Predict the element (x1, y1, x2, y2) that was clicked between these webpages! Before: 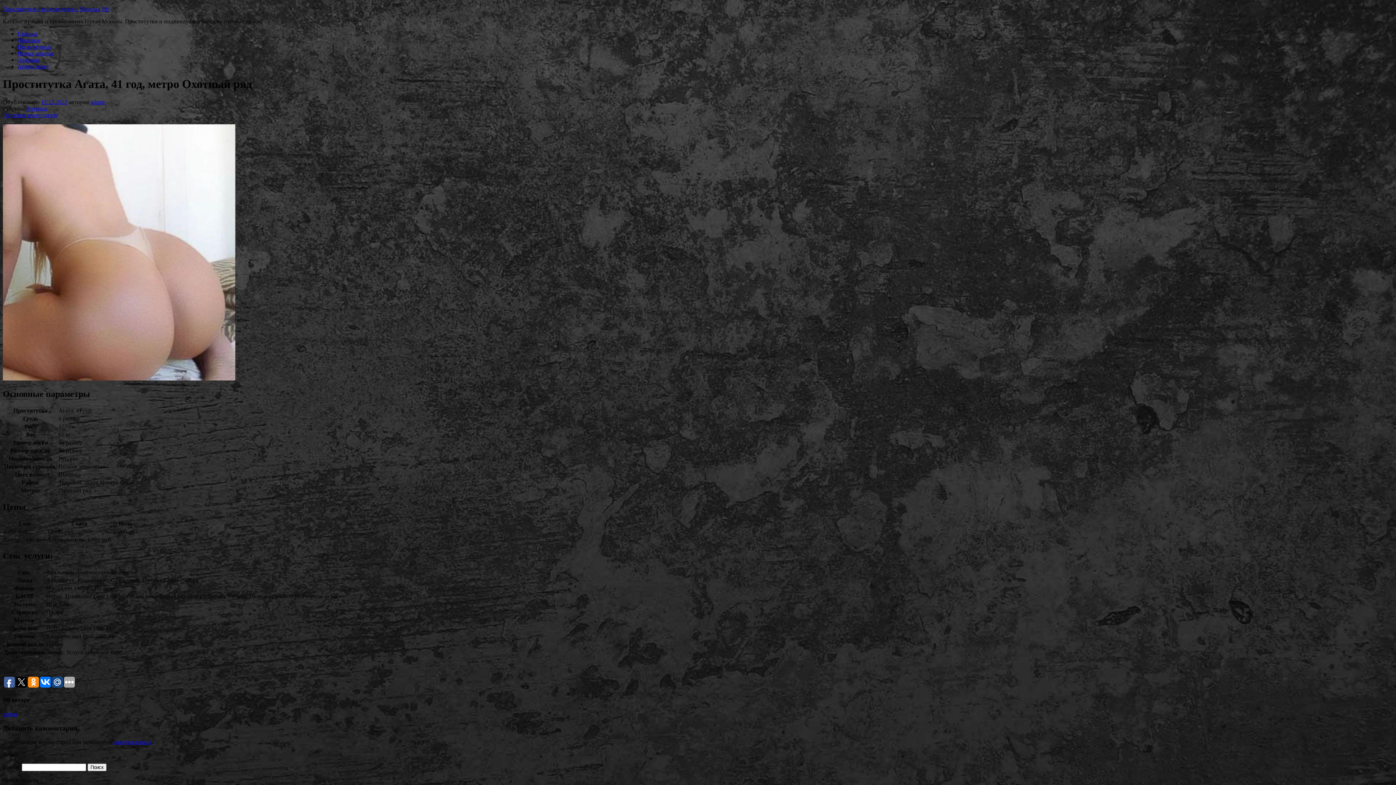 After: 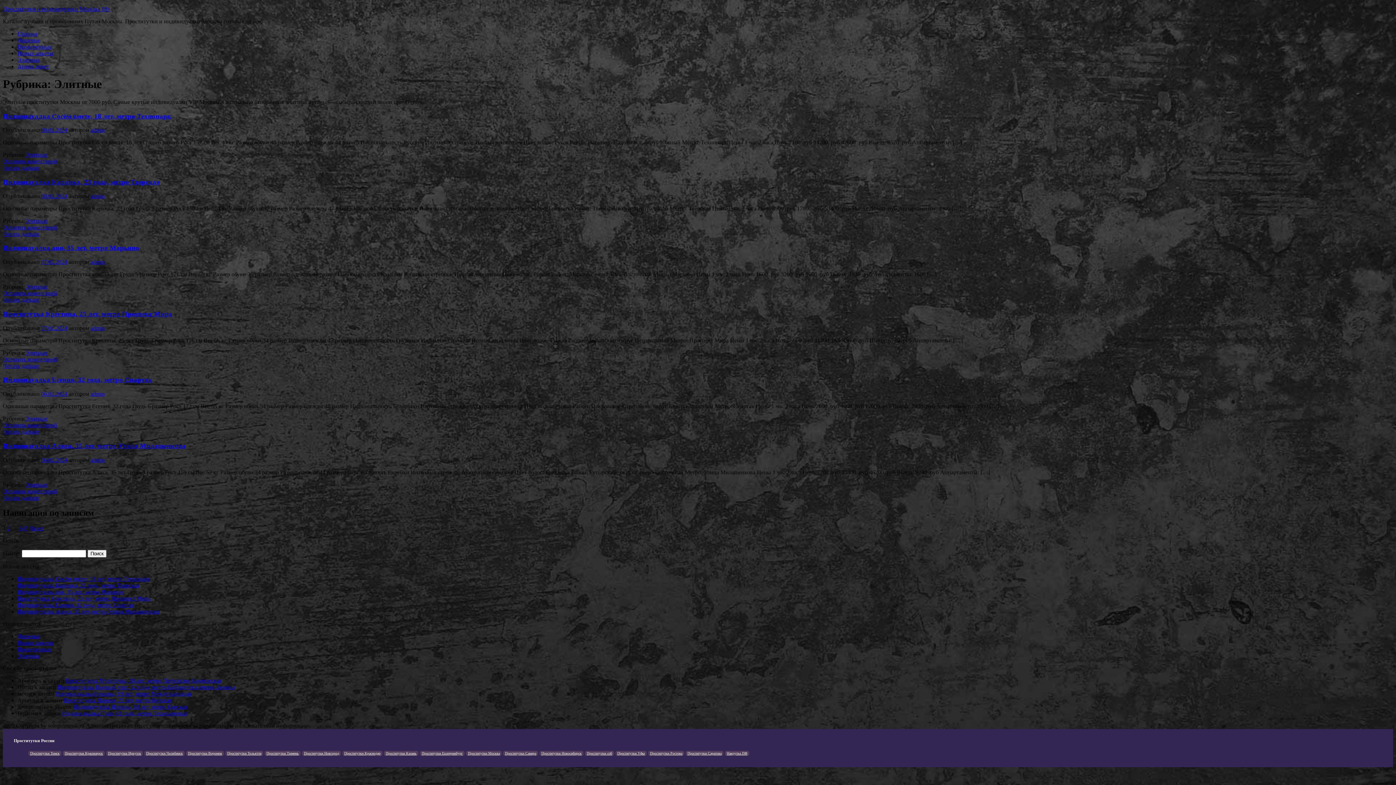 Action: bbox: (25, 105, 47, 111) label: Элитные